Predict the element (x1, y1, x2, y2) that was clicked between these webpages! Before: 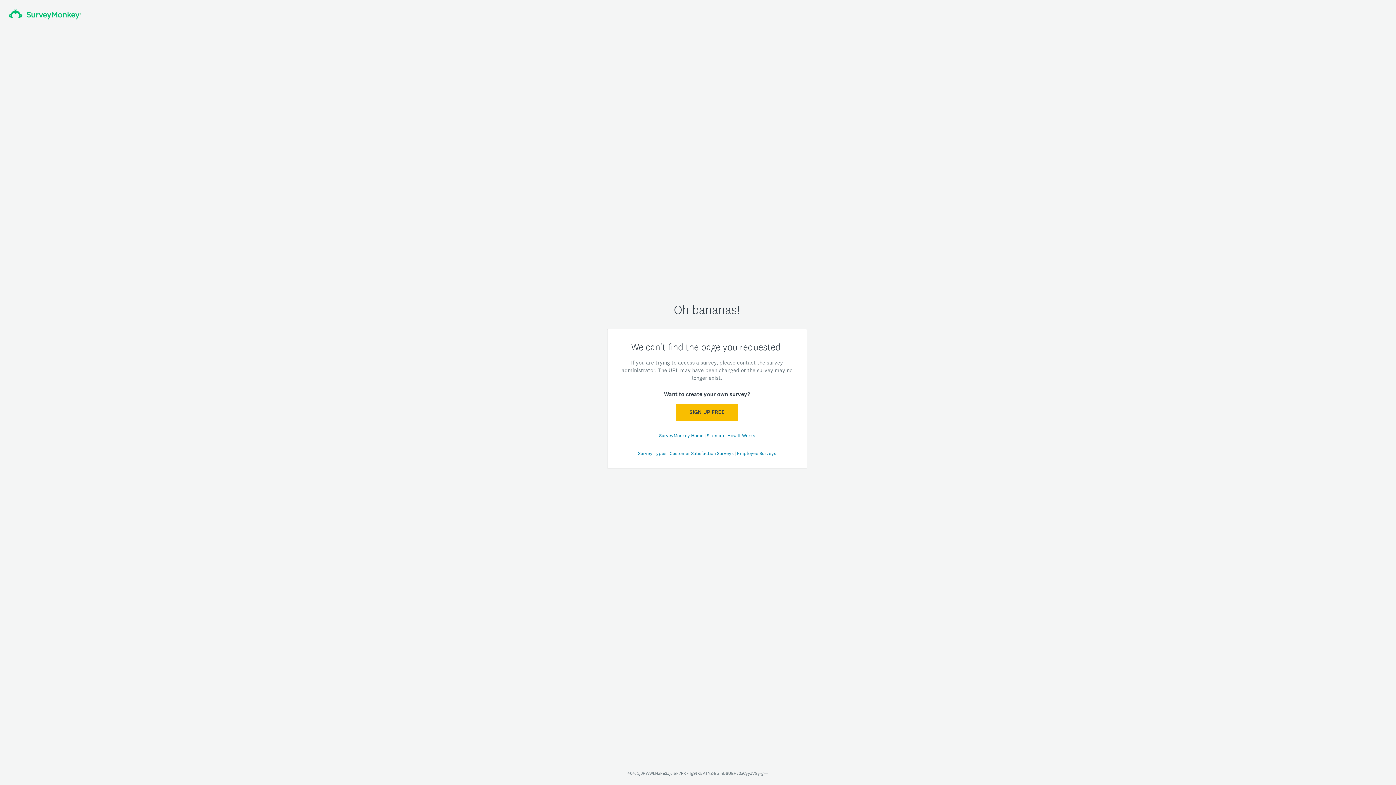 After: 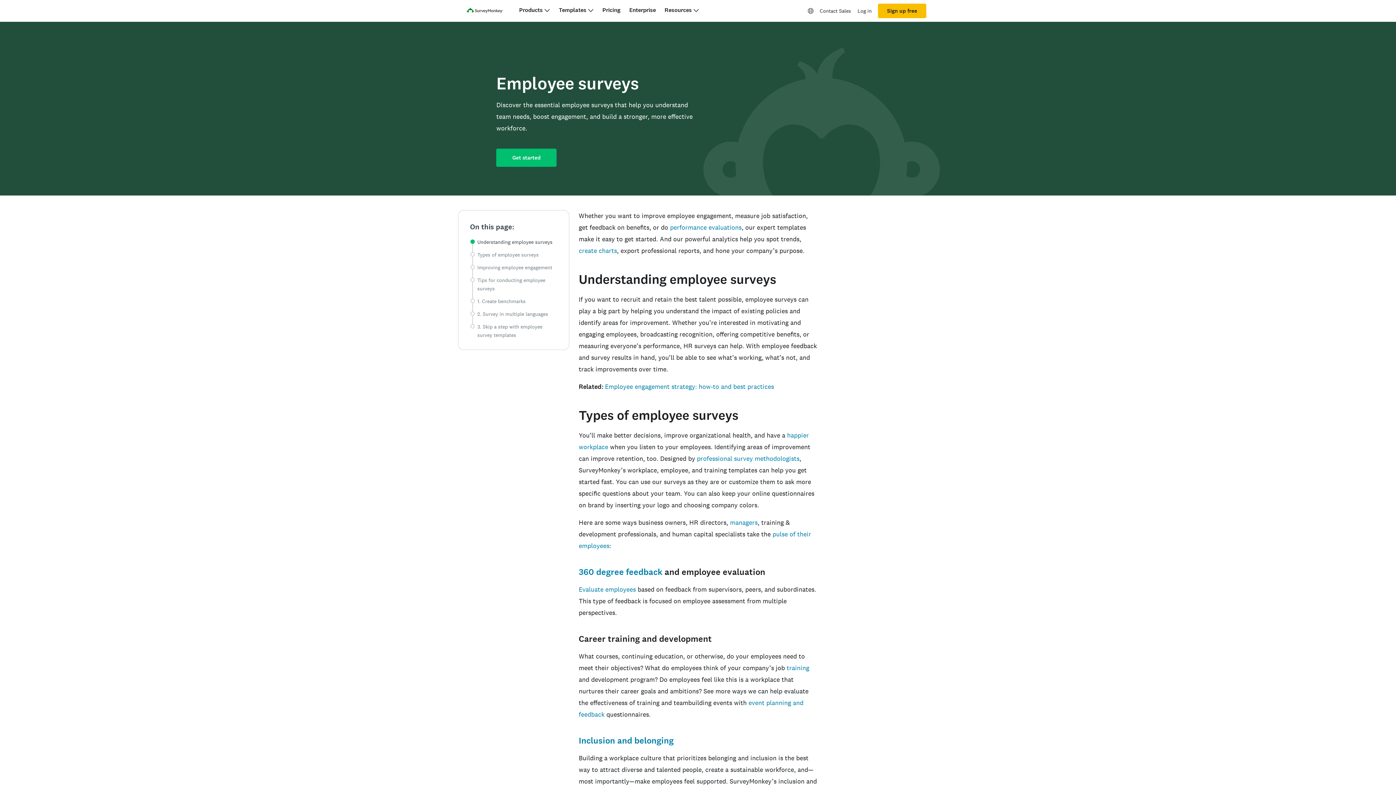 Action: bbox: (737, 450, 776, 456) label: Employee Surveys